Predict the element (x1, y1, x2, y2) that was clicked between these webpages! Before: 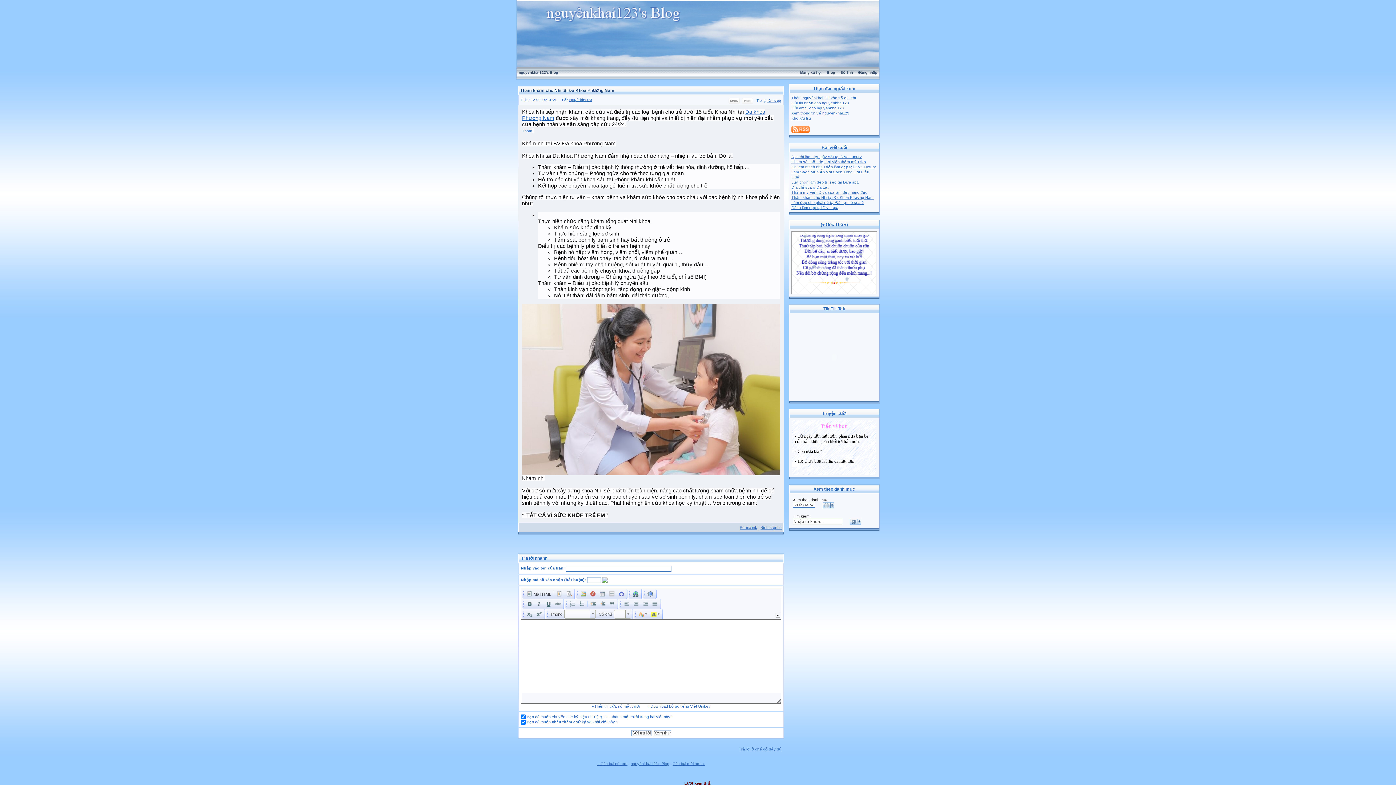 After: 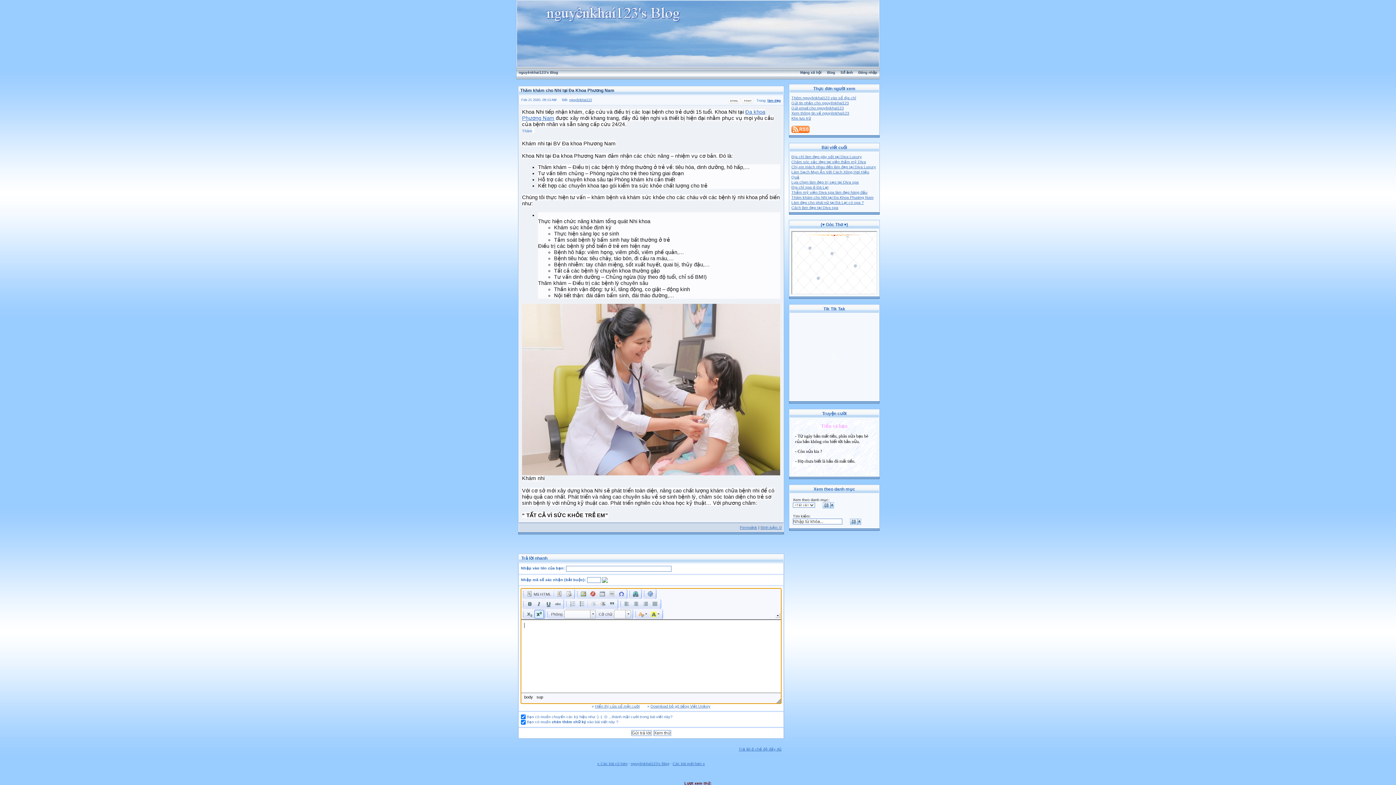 Action: bbox: (534, 610, 544, 618)